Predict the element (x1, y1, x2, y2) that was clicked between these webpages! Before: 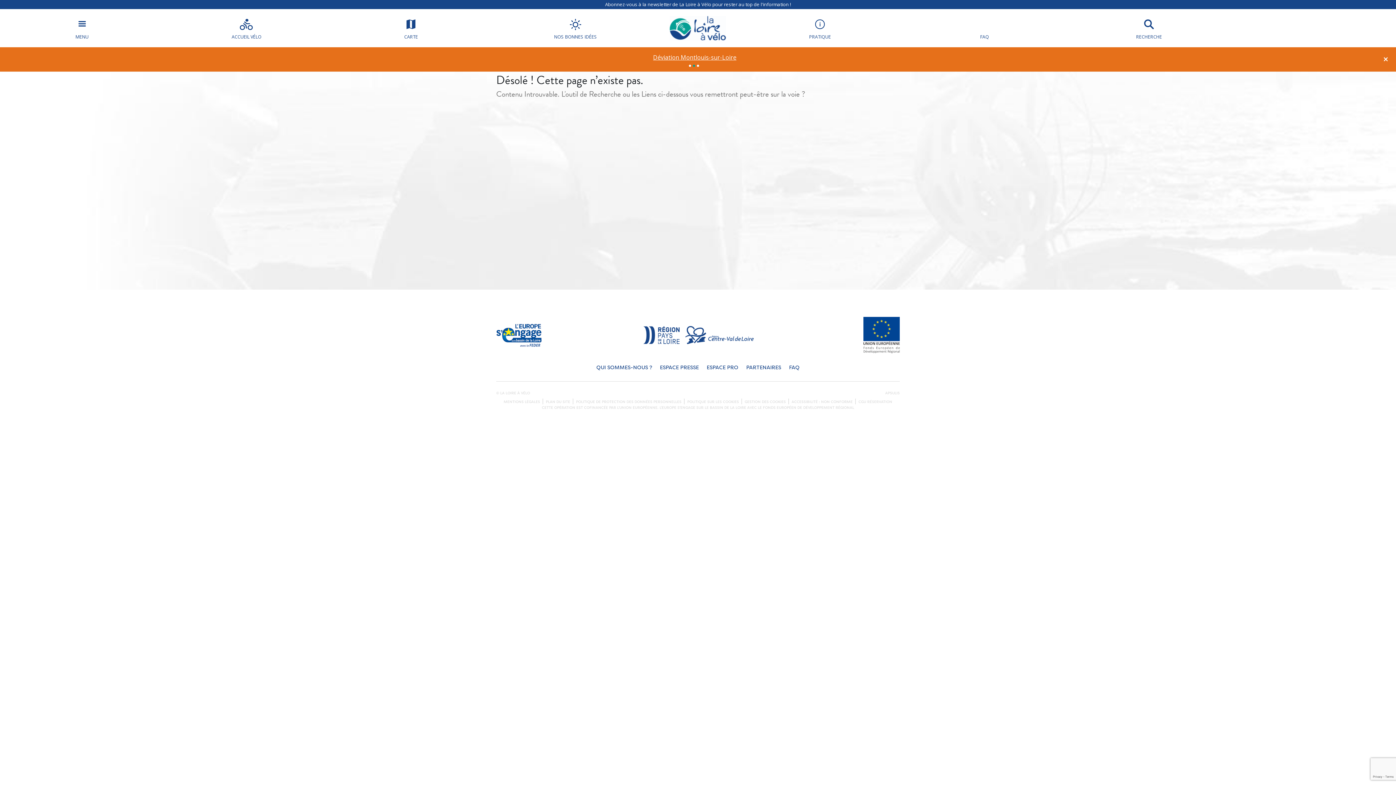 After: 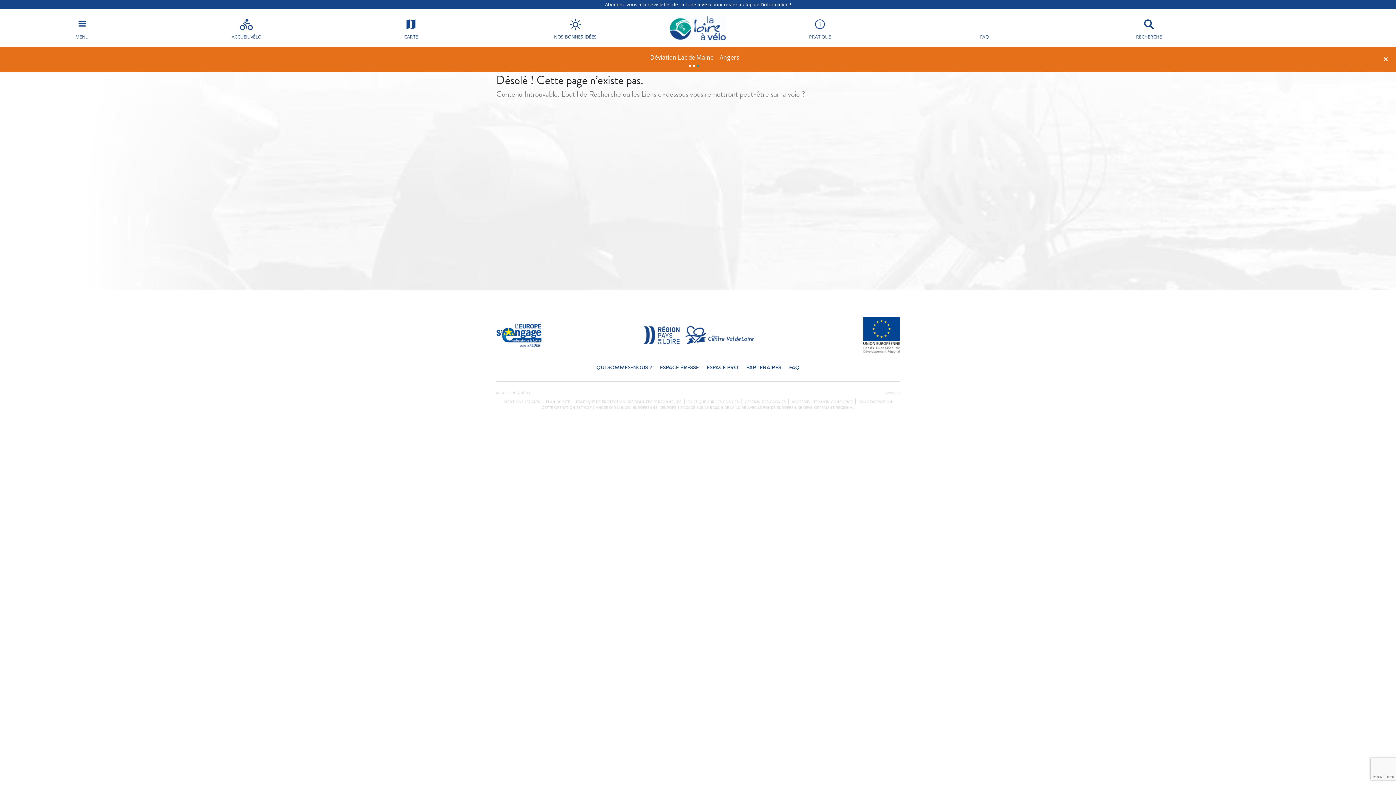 Action: label: 3 bbox: (696, 64, 699, 66)